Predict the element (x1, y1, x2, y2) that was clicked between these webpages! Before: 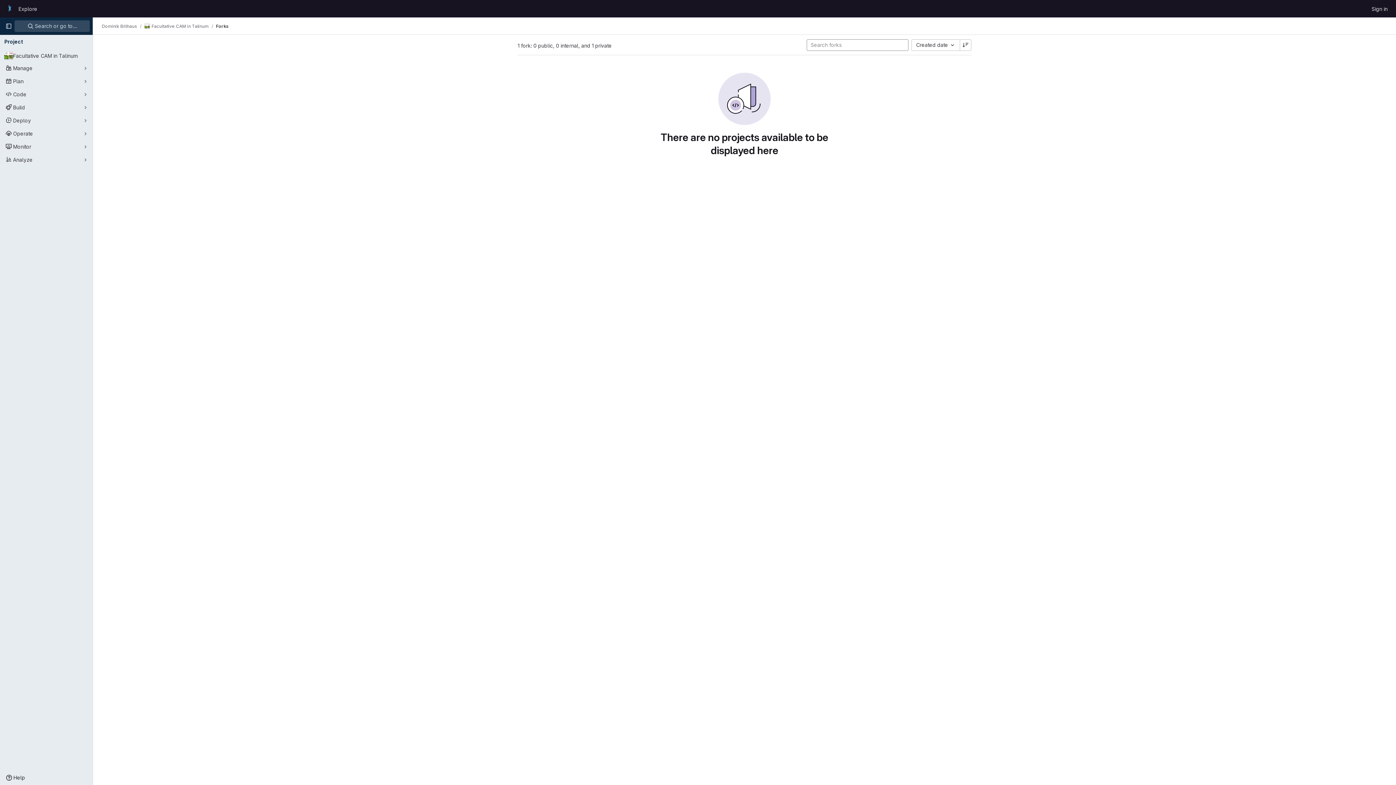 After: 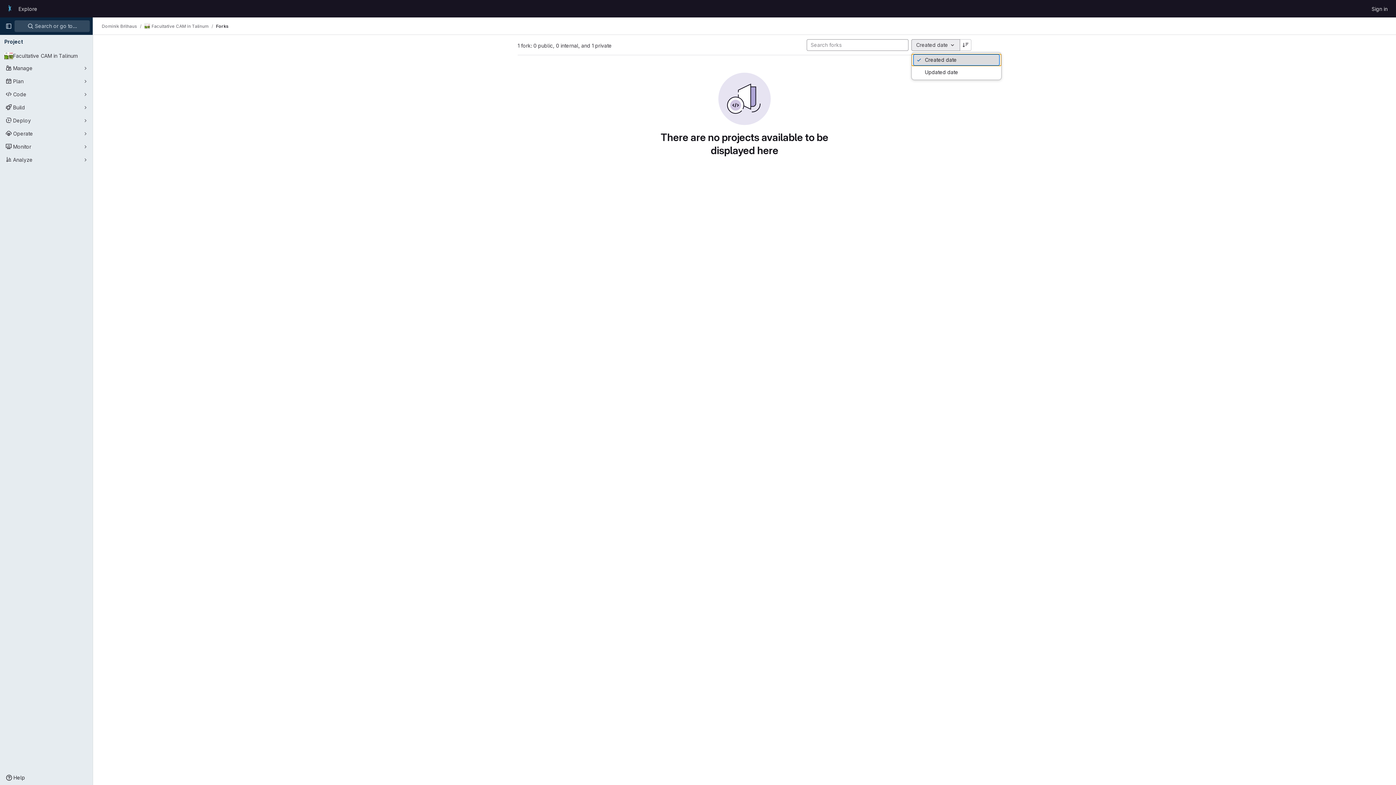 Action: label: Created date bbox: (911, 39, 960, 50)